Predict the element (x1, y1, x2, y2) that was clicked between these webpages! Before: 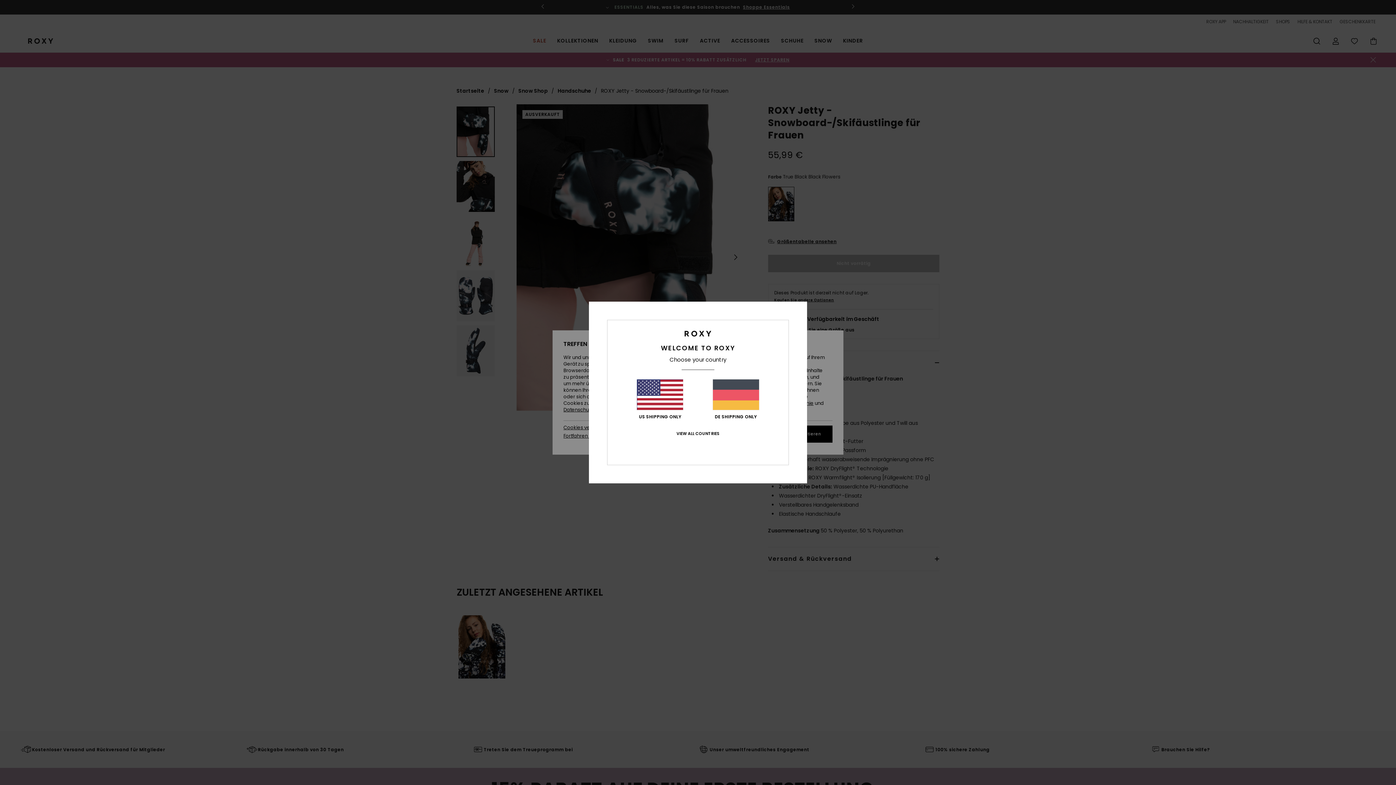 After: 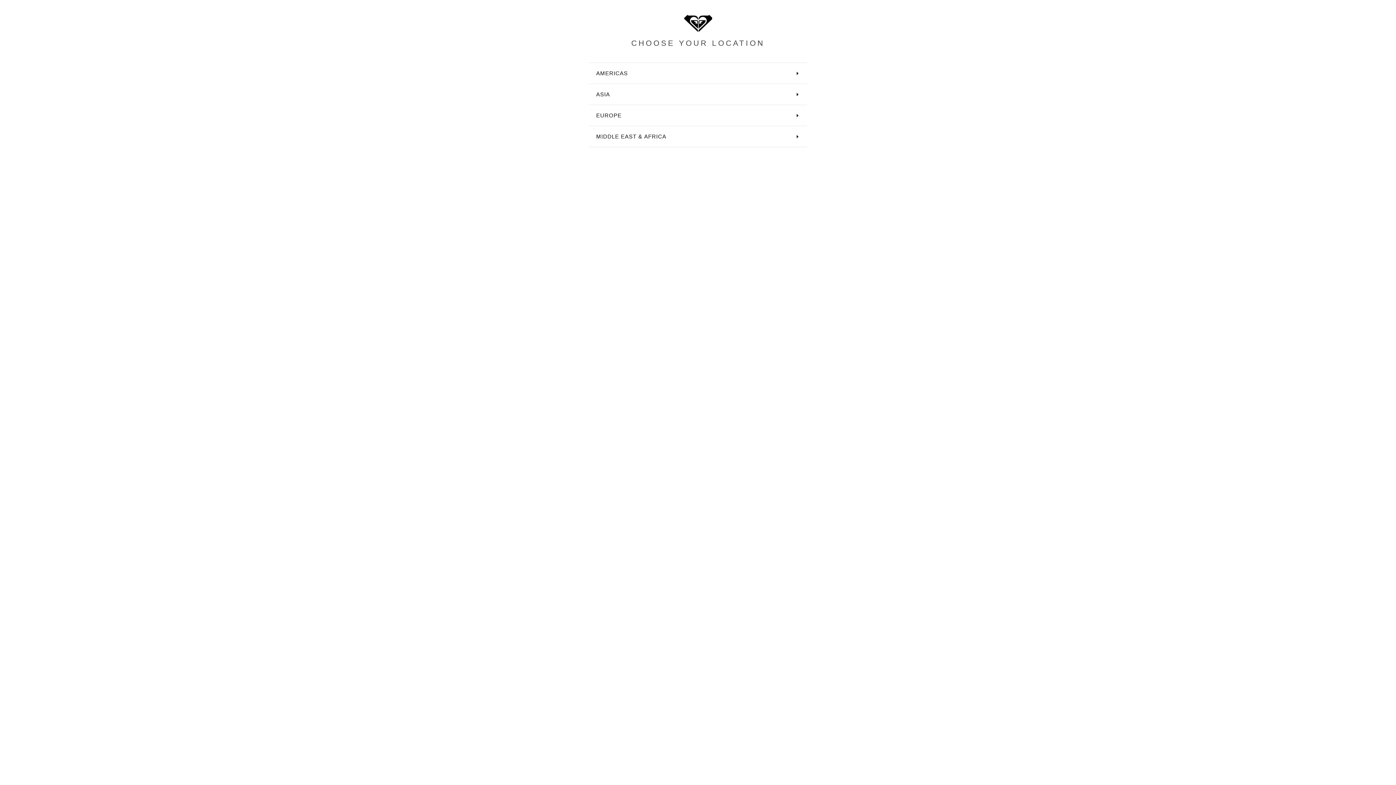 Action: bbox: (676, 431, 719, 436) label: VIEW ALL COUNTRIES